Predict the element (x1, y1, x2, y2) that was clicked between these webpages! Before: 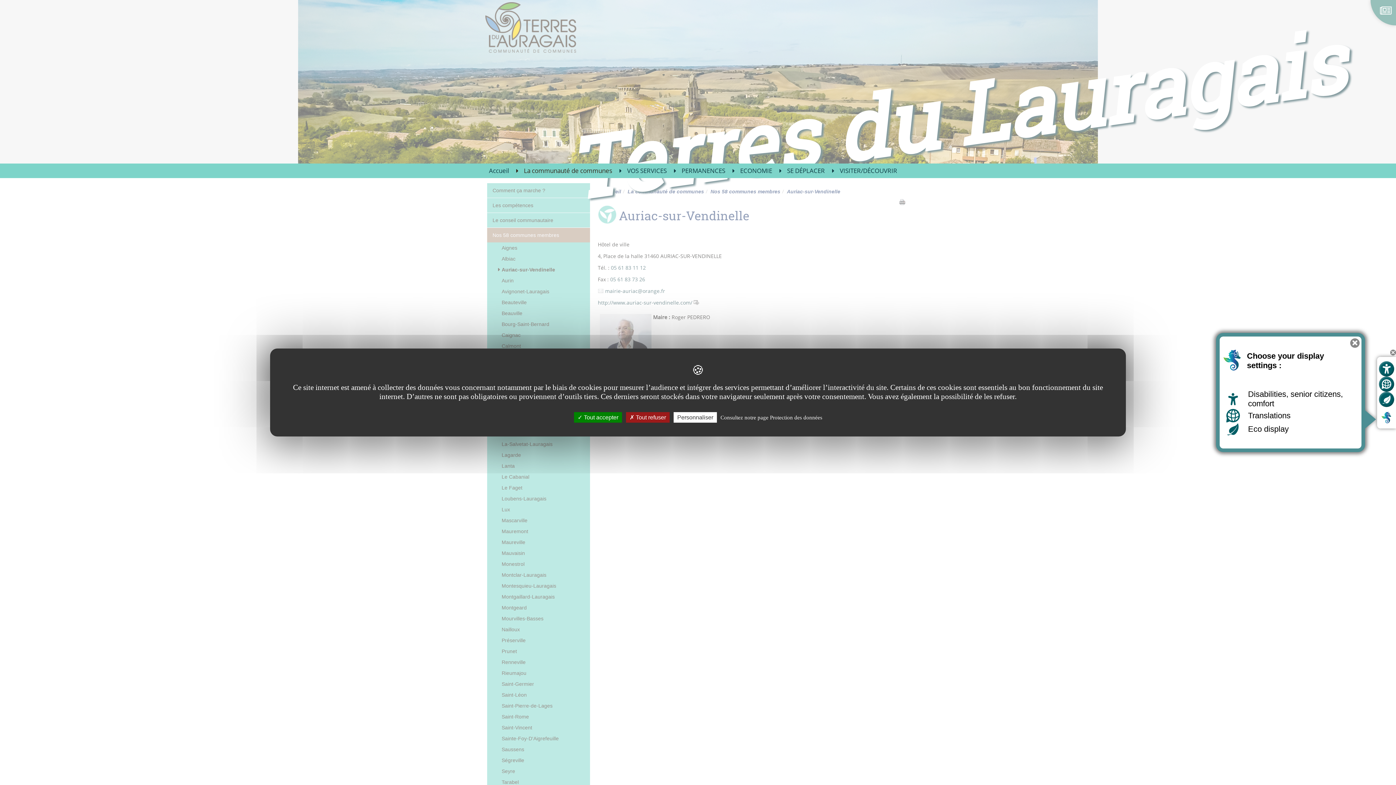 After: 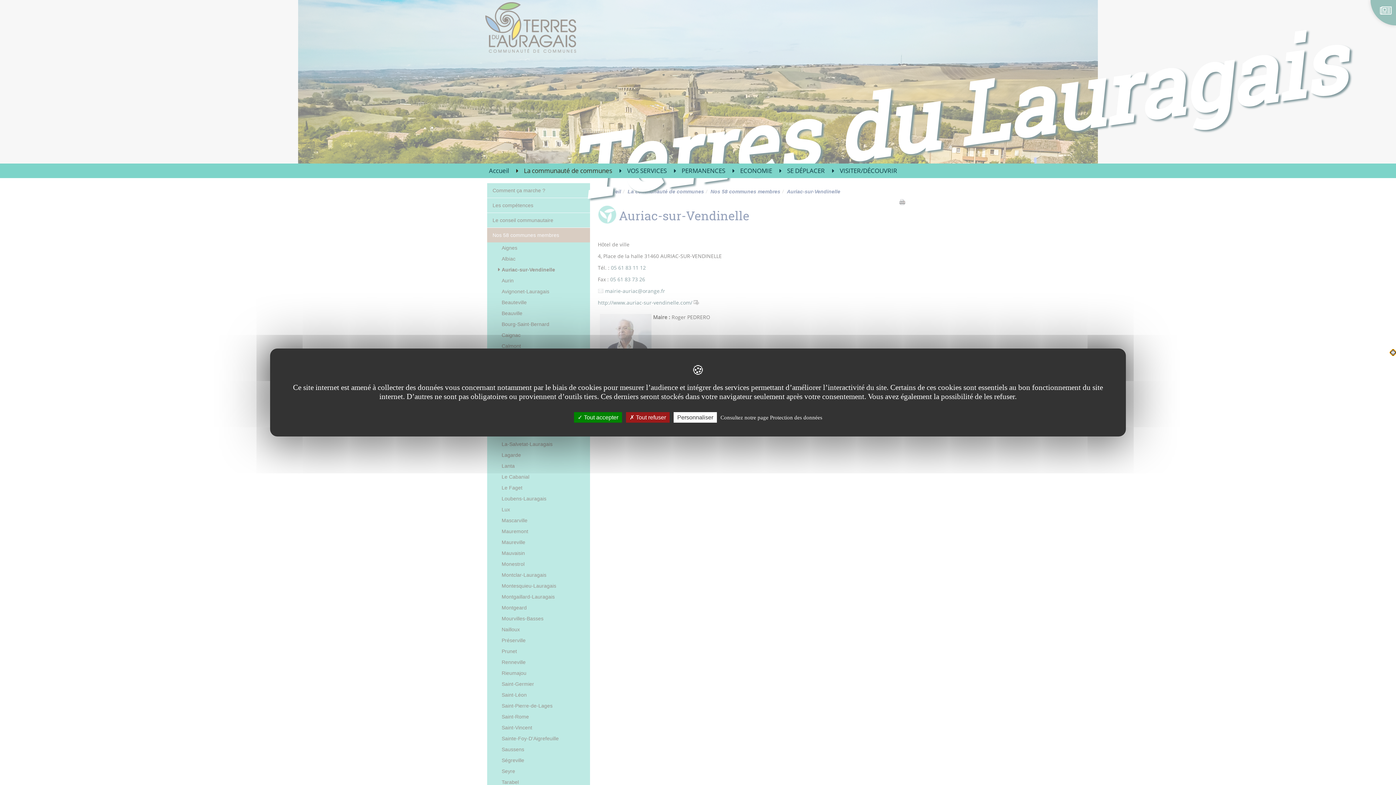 Action: label: Hide custom display tool bbox: (1390, 349, 1396, 355)